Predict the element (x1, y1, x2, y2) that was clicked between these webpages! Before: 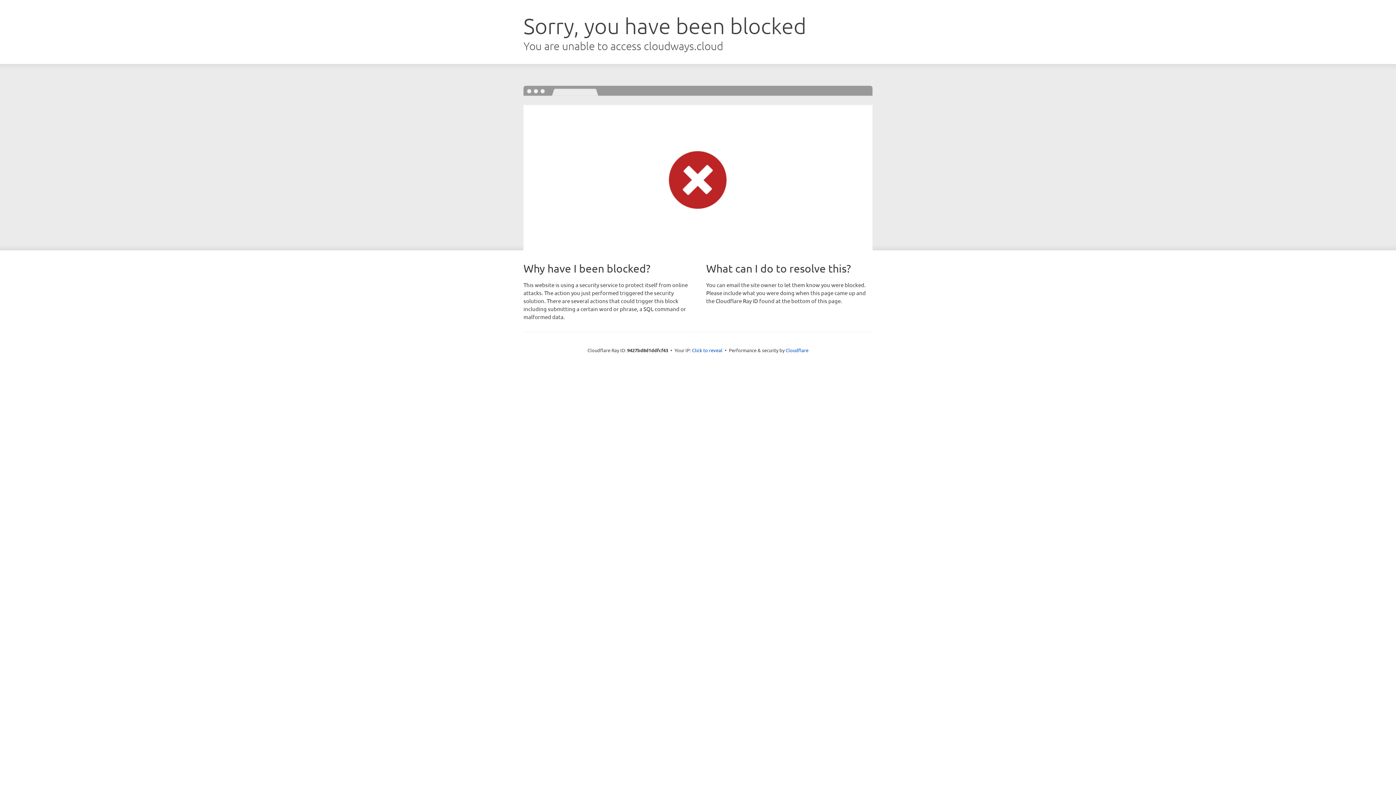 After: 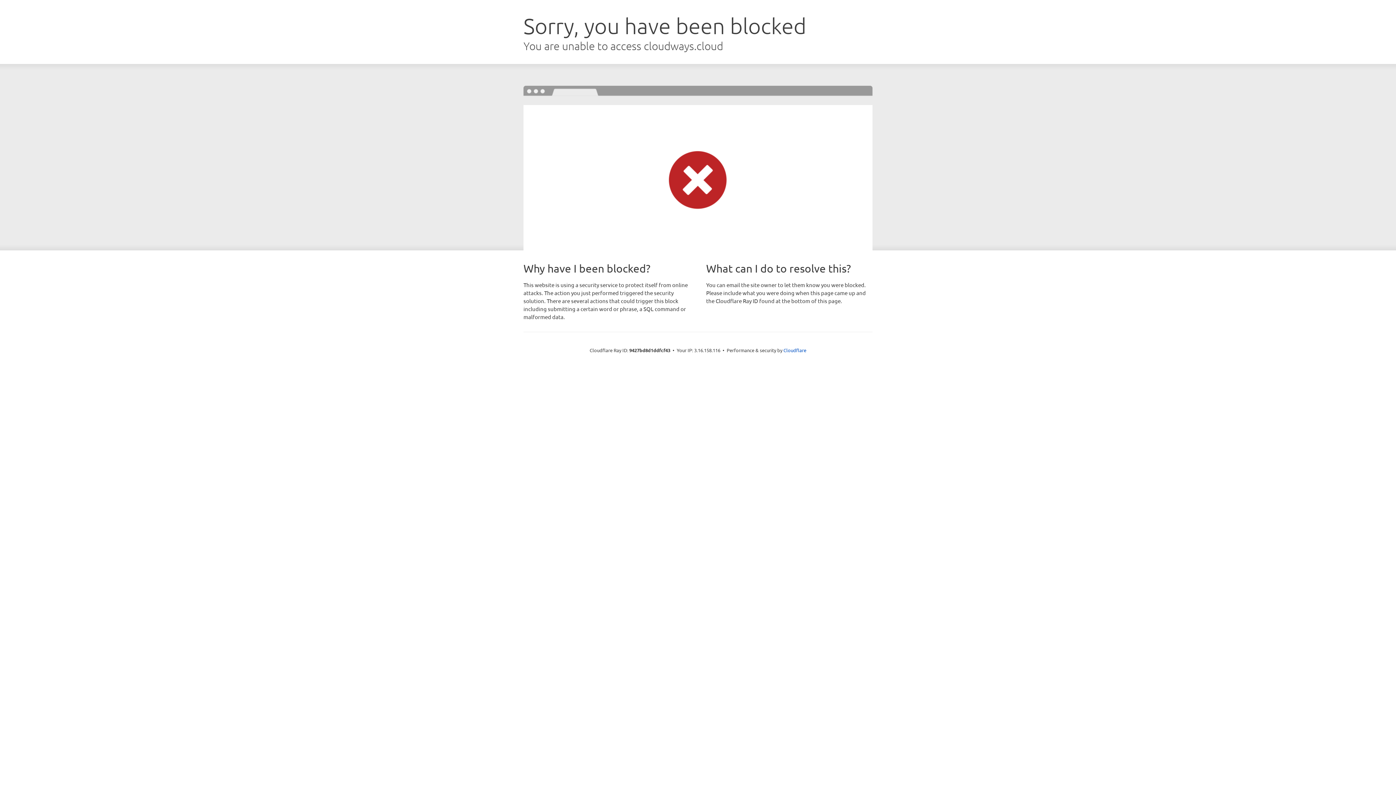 Action: label: Click to reveal bbox: (692, 346, 722, 353)